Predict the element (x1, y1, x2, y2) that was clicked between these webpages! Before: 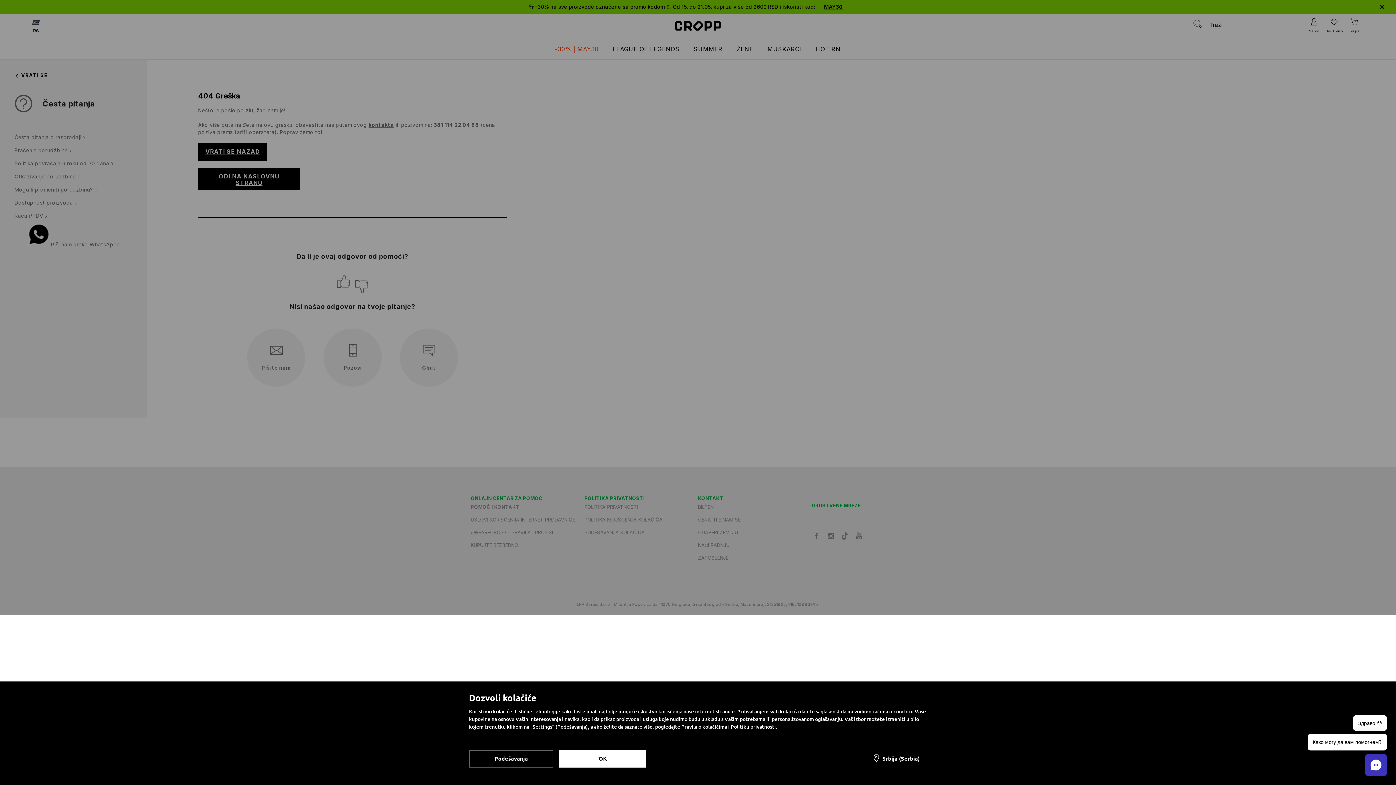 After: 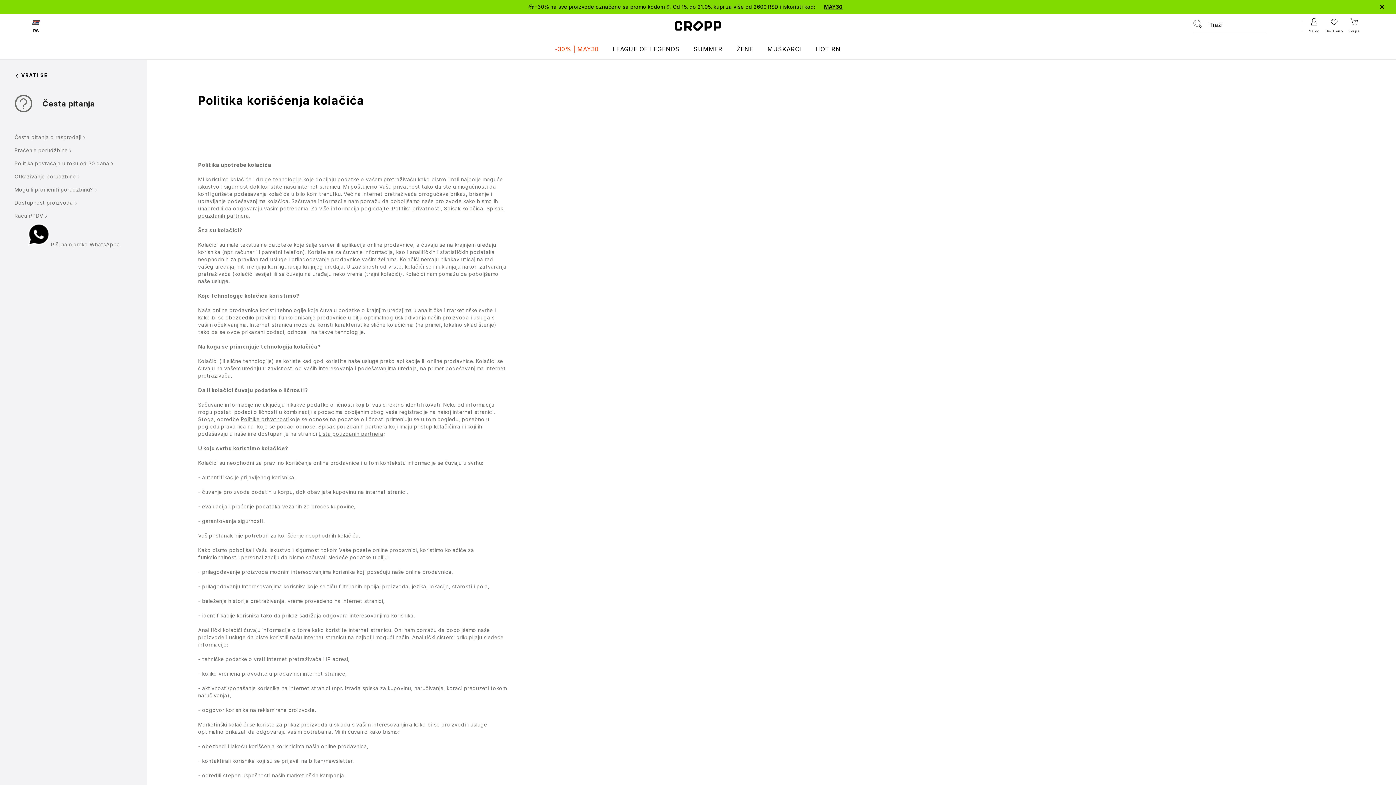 Action: label: Pravila o kolačićima bbox: (681, 723, 727, 731)